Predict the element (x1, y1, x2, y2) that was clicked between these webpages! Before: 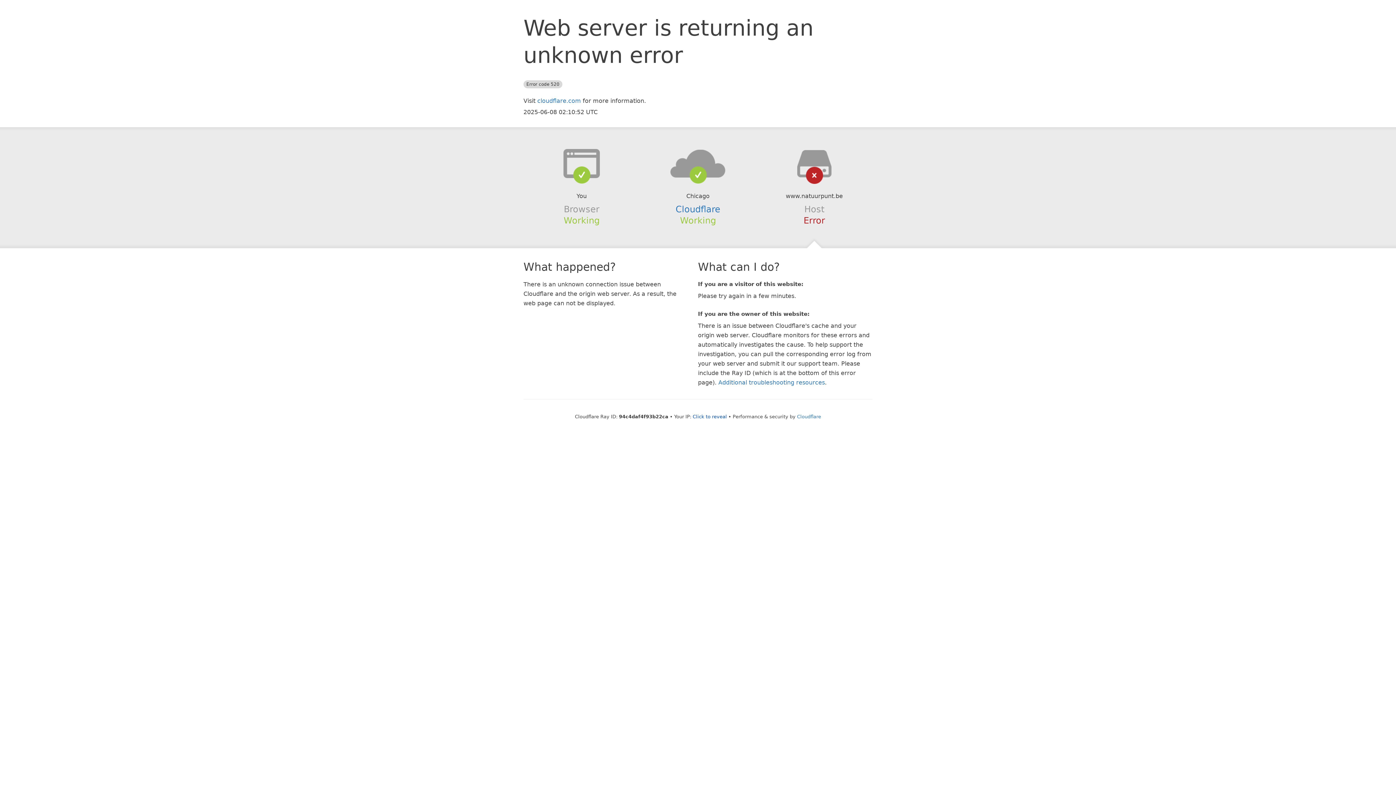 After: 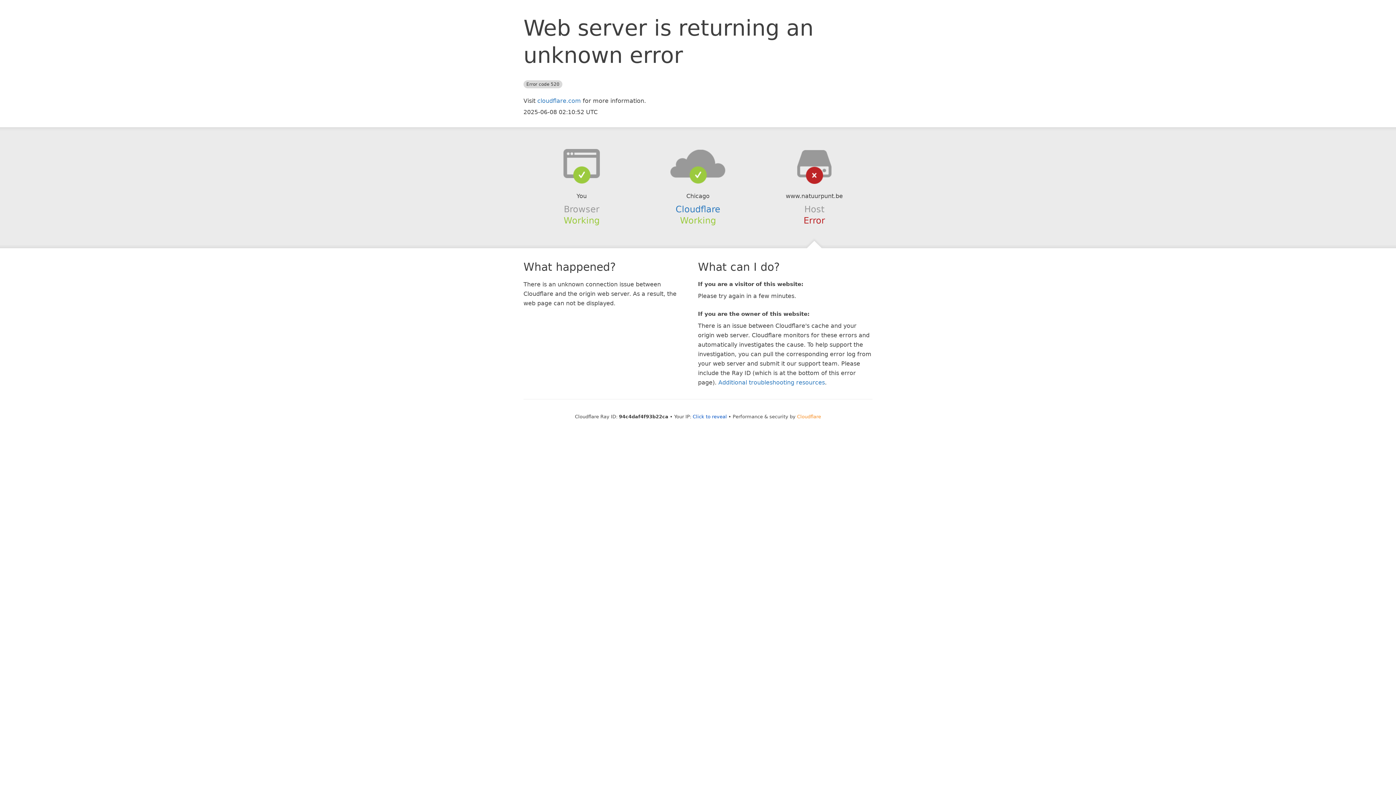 Action: bbox: (797, 414, 821, 419) label: Cloudflare